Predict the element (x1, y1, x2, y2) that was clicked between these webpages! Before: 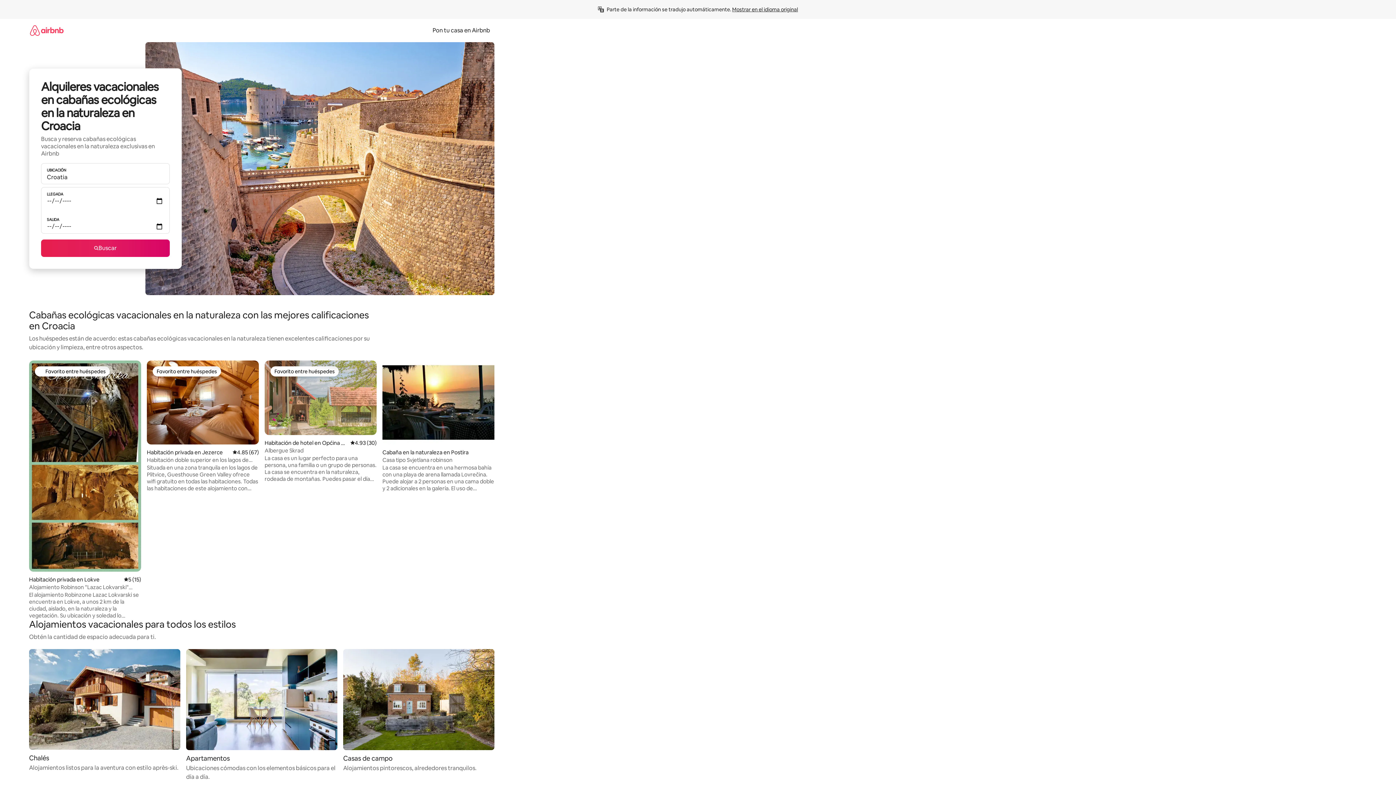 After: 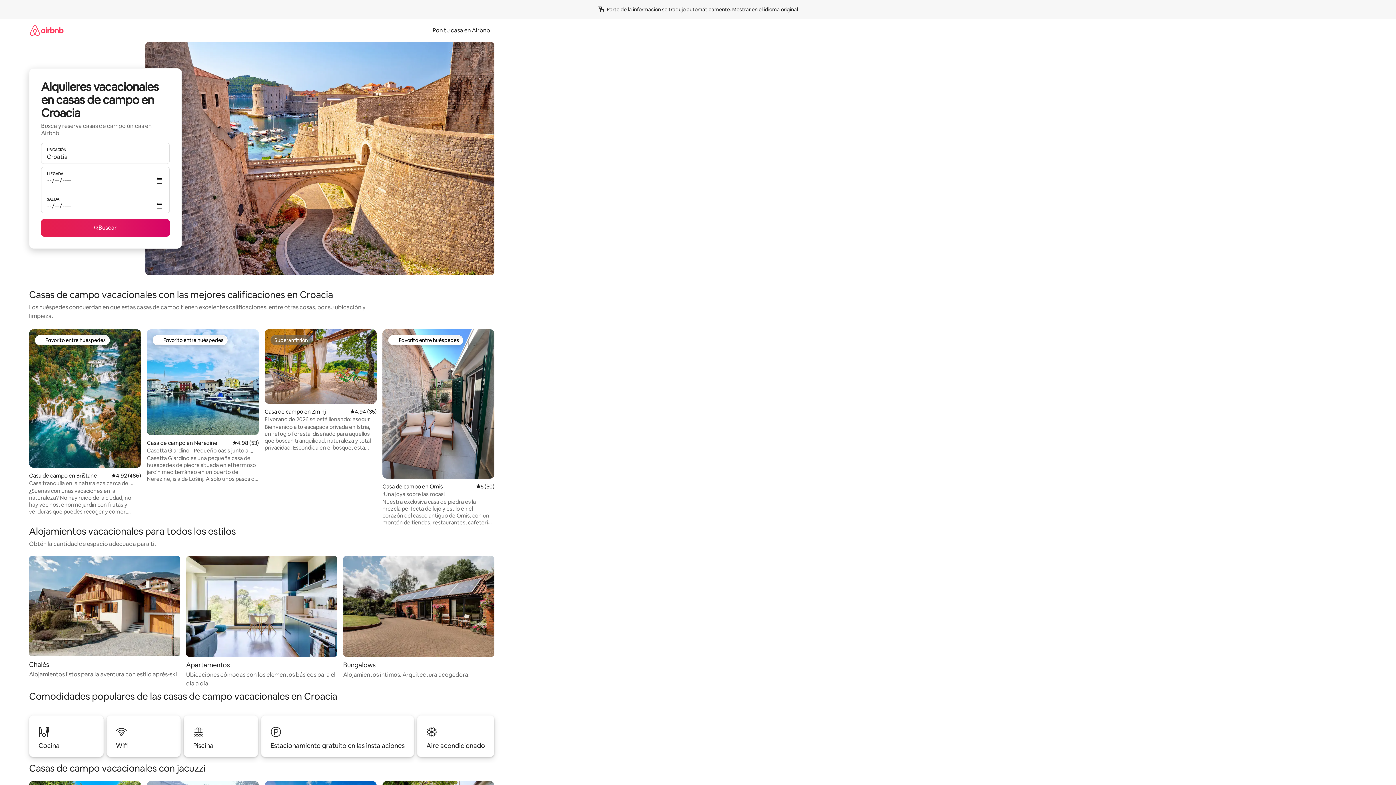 Action: label: Casas de campo

Alojamientos pintorescos, alrededores tranquilos. bbox: (343, 649, 494, 772)